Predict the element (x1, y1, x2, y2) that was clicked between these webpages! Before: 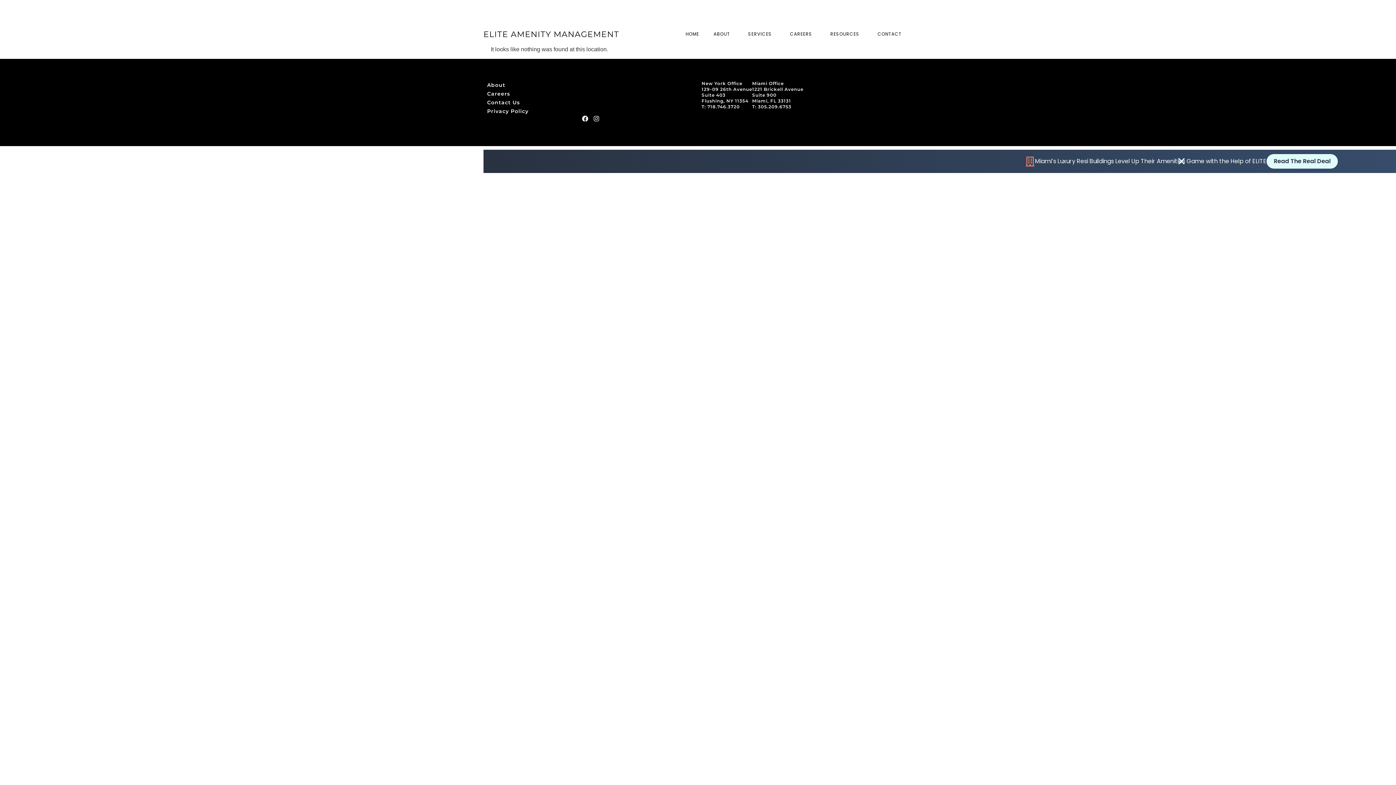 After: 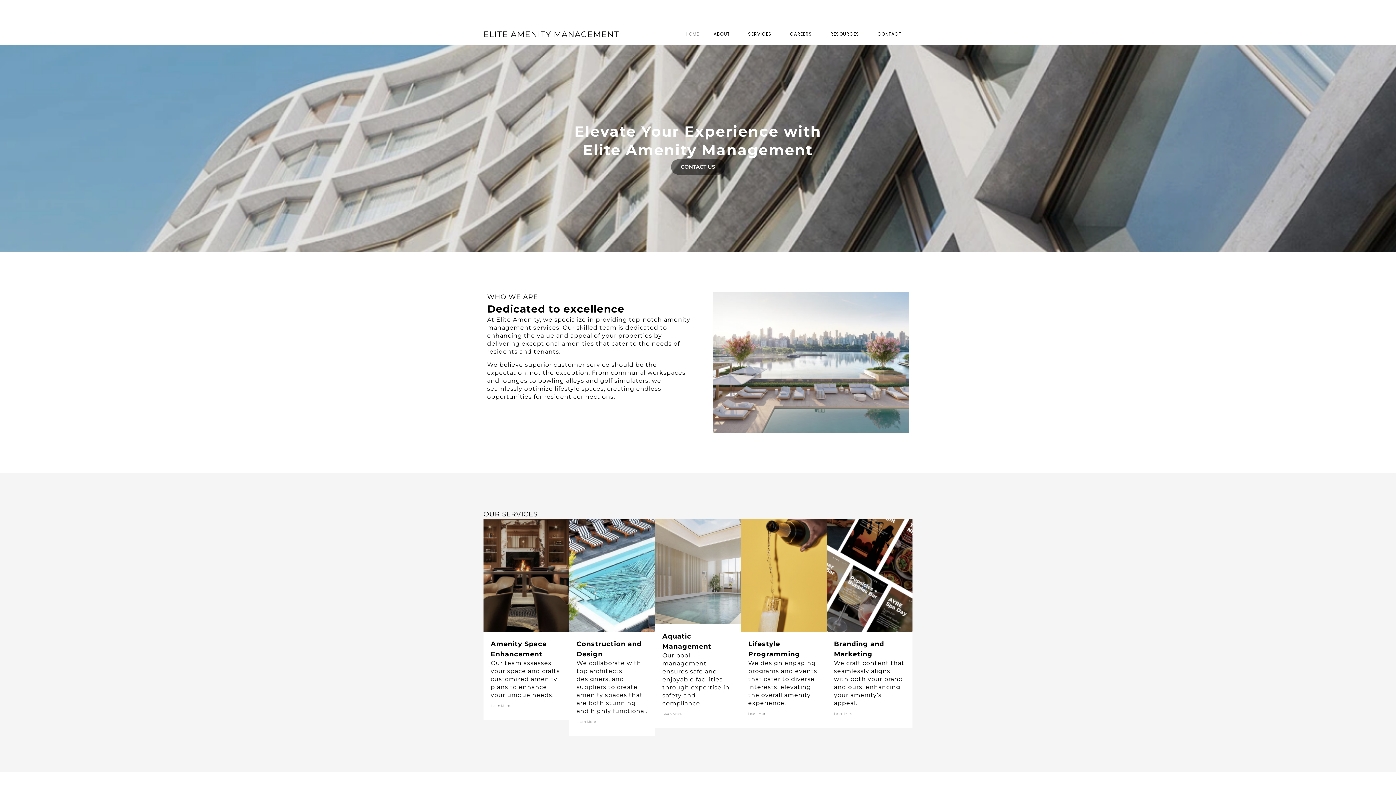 Action: label: HOME bbox: (678, 26, 706, 41)